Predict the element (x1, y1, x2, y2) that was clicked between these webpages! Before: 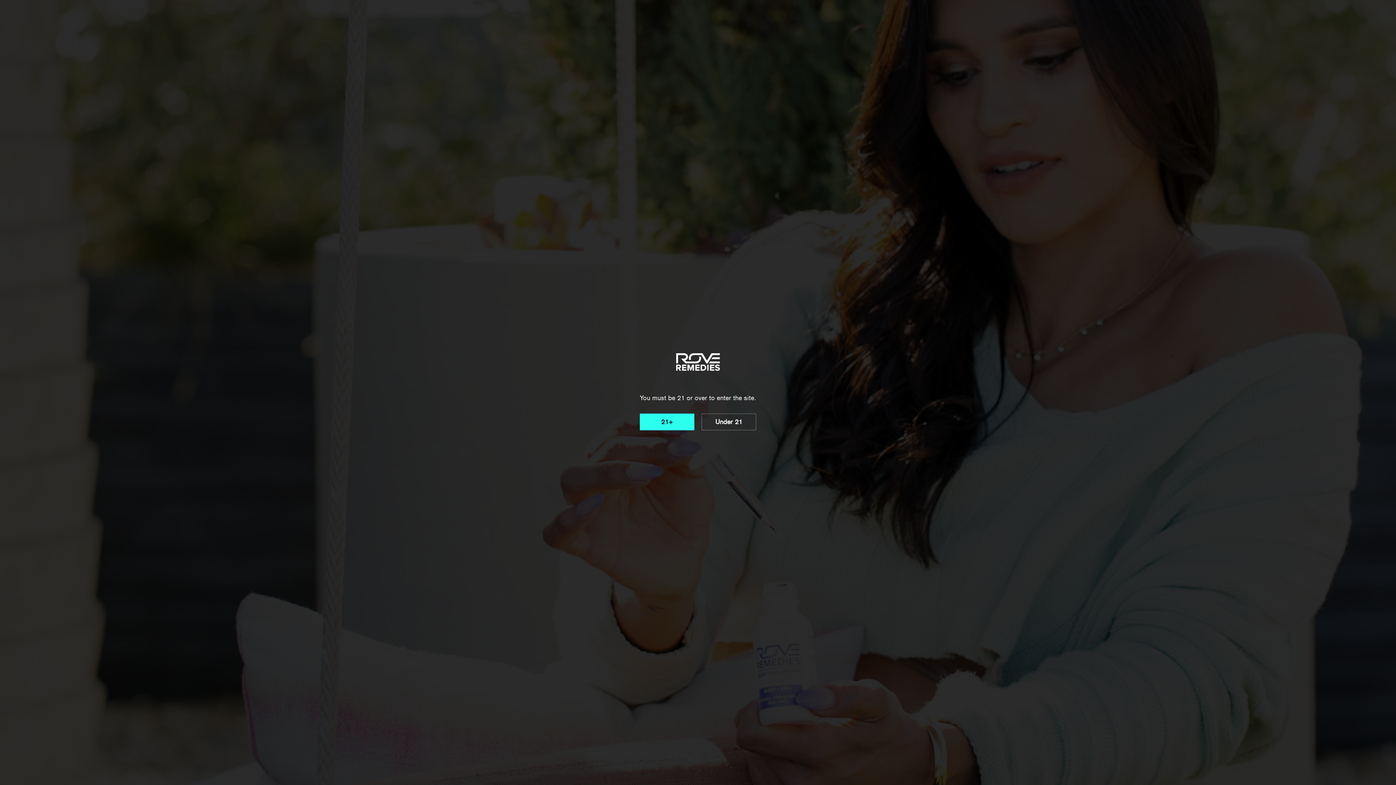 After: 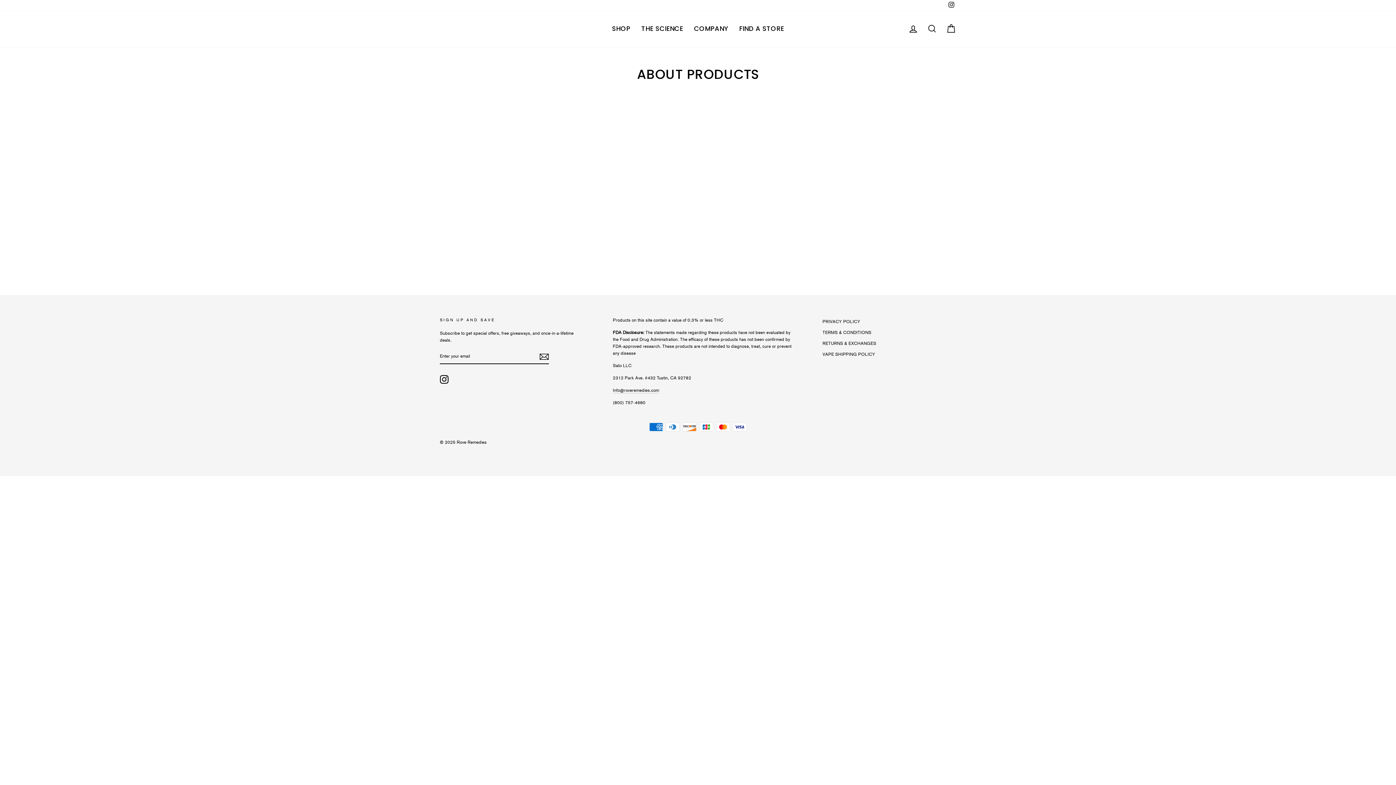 Action: label: 21+ bbox: (639, 413, 694, 430)